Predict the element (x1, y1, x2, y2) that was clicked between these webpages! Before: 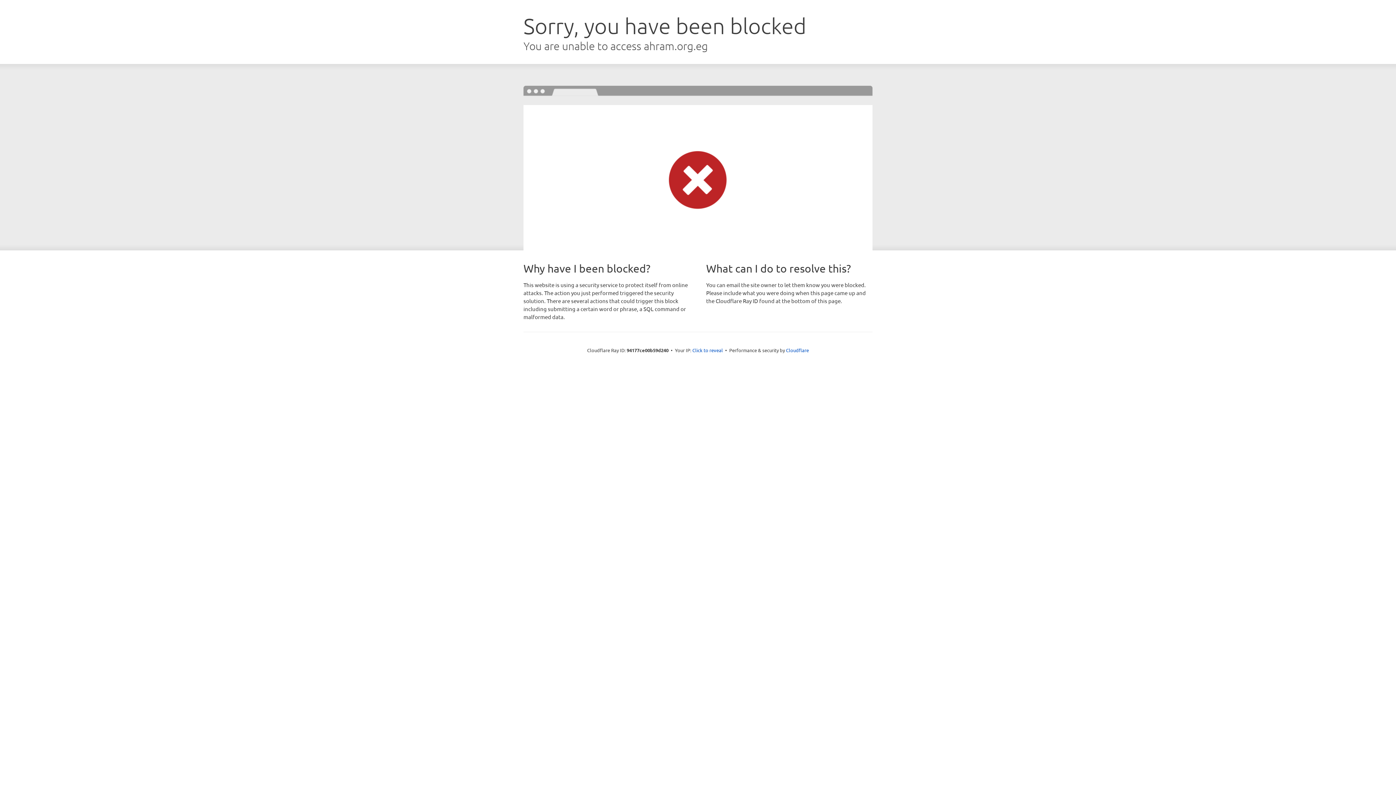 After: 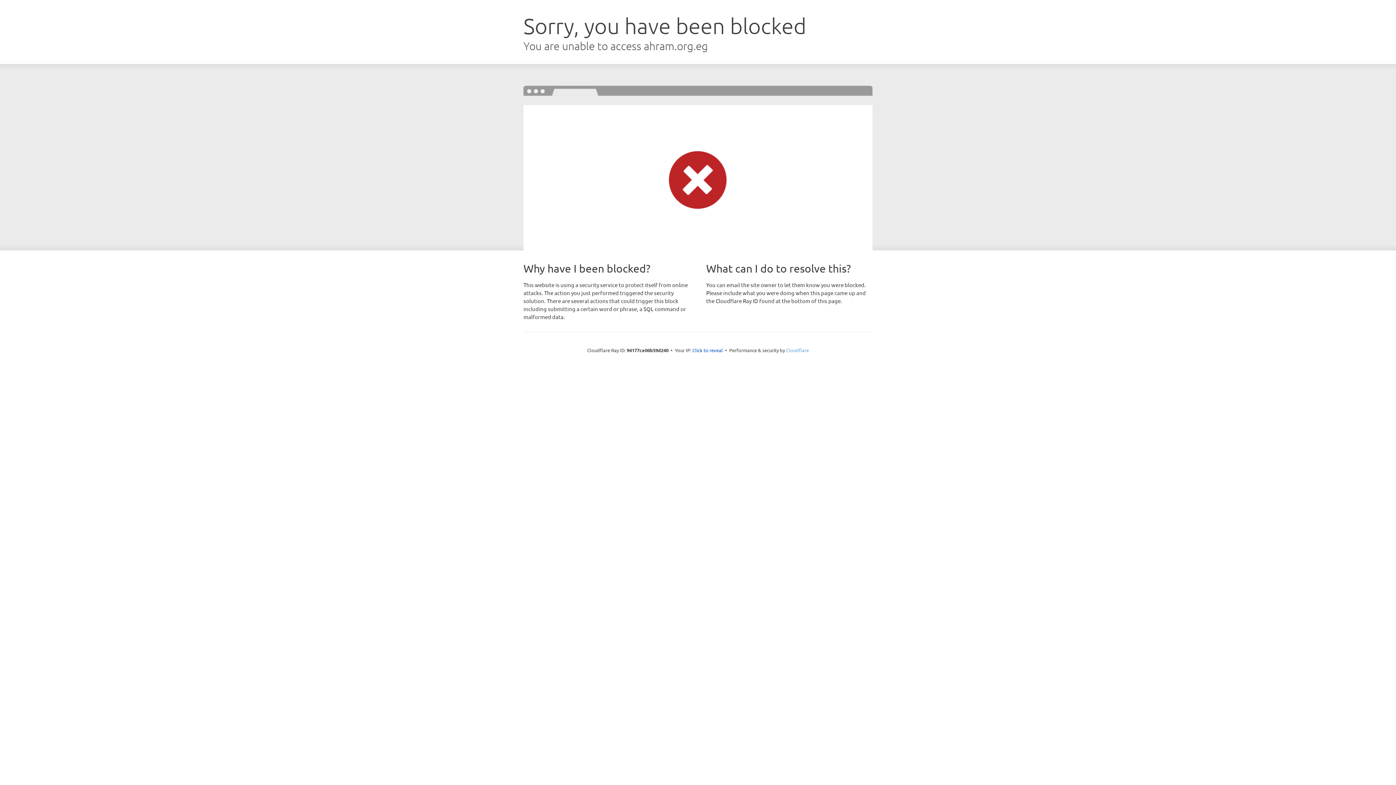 Action: label: Cloudflare bbox: (786, 347, 809, 353)